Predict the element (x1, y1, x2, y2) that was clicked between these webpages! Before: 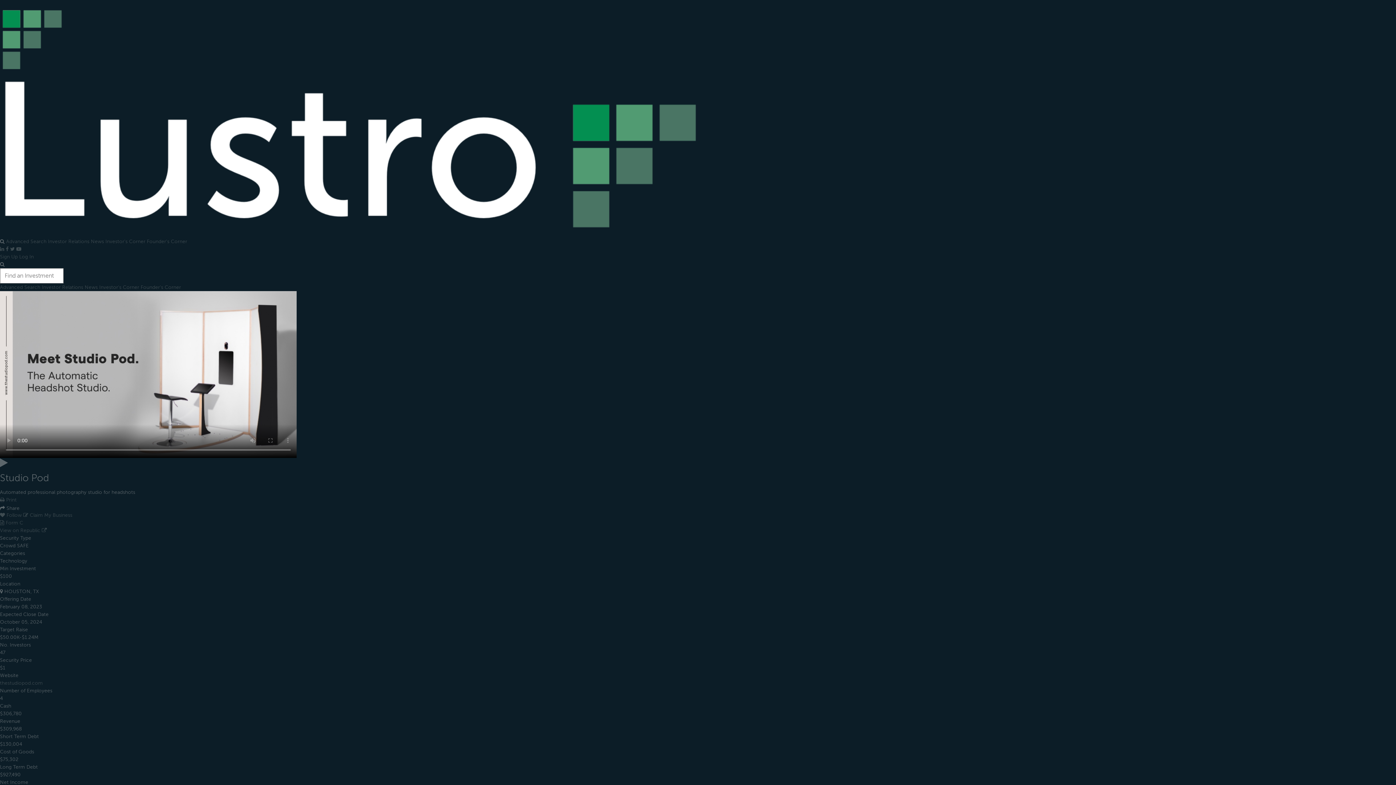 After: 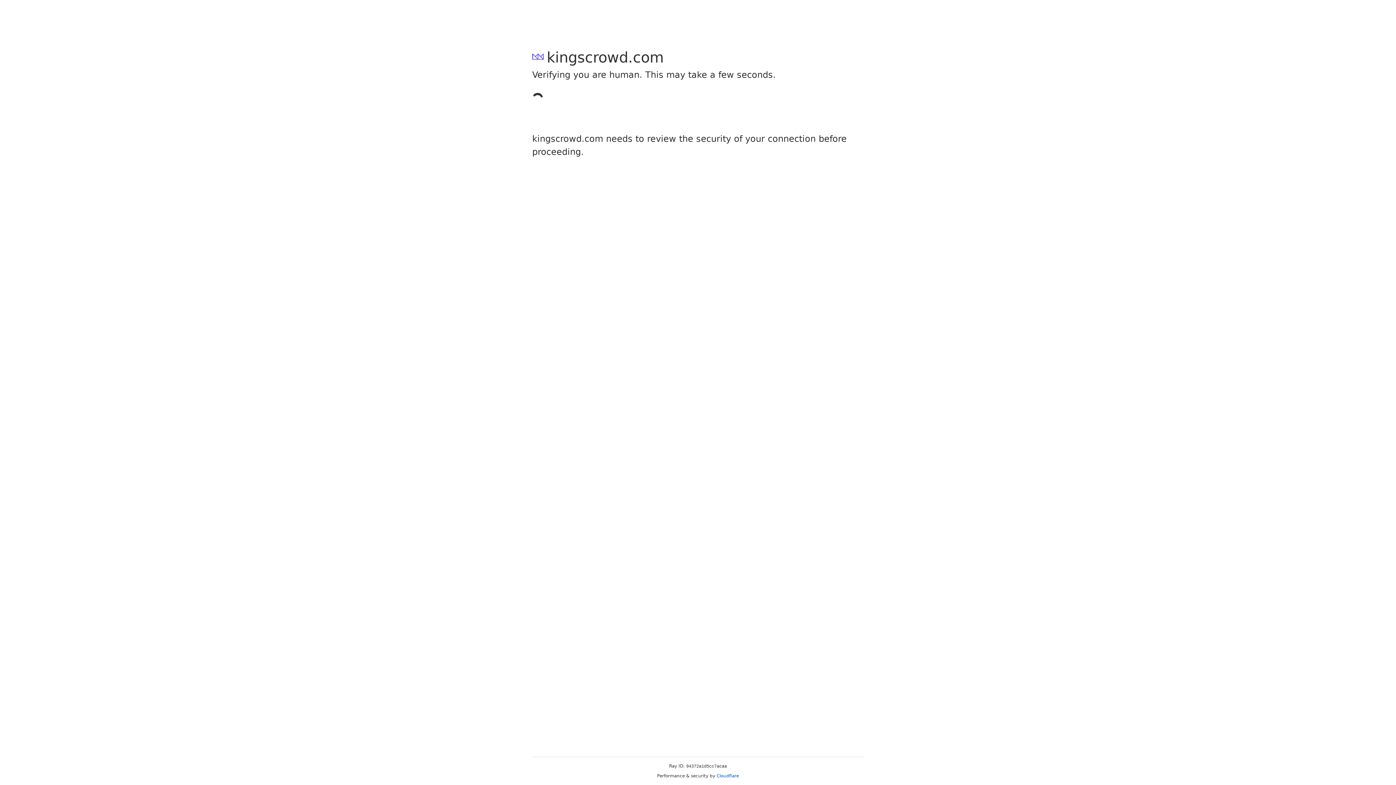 Action: label: Investor's Corner  bbox: (99, 284, 140, 290)